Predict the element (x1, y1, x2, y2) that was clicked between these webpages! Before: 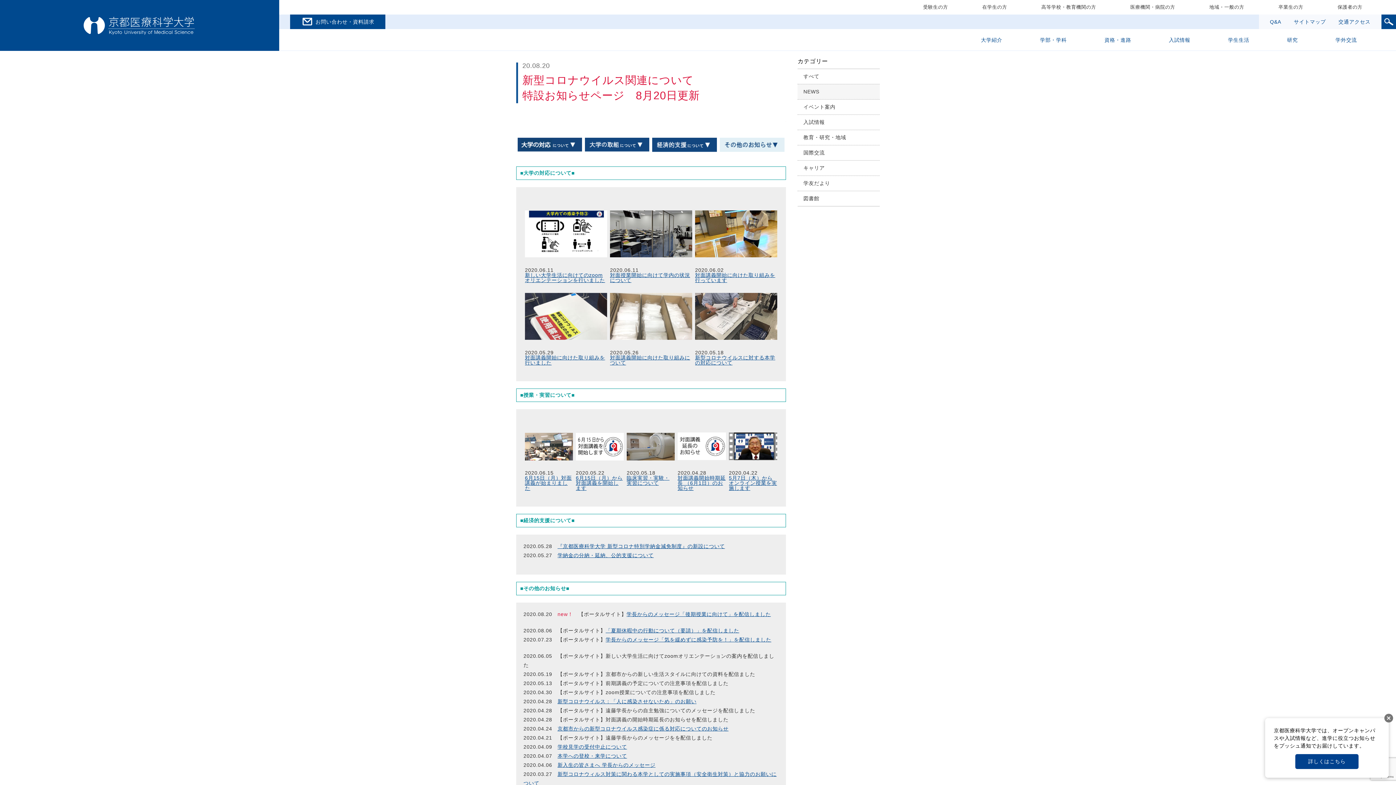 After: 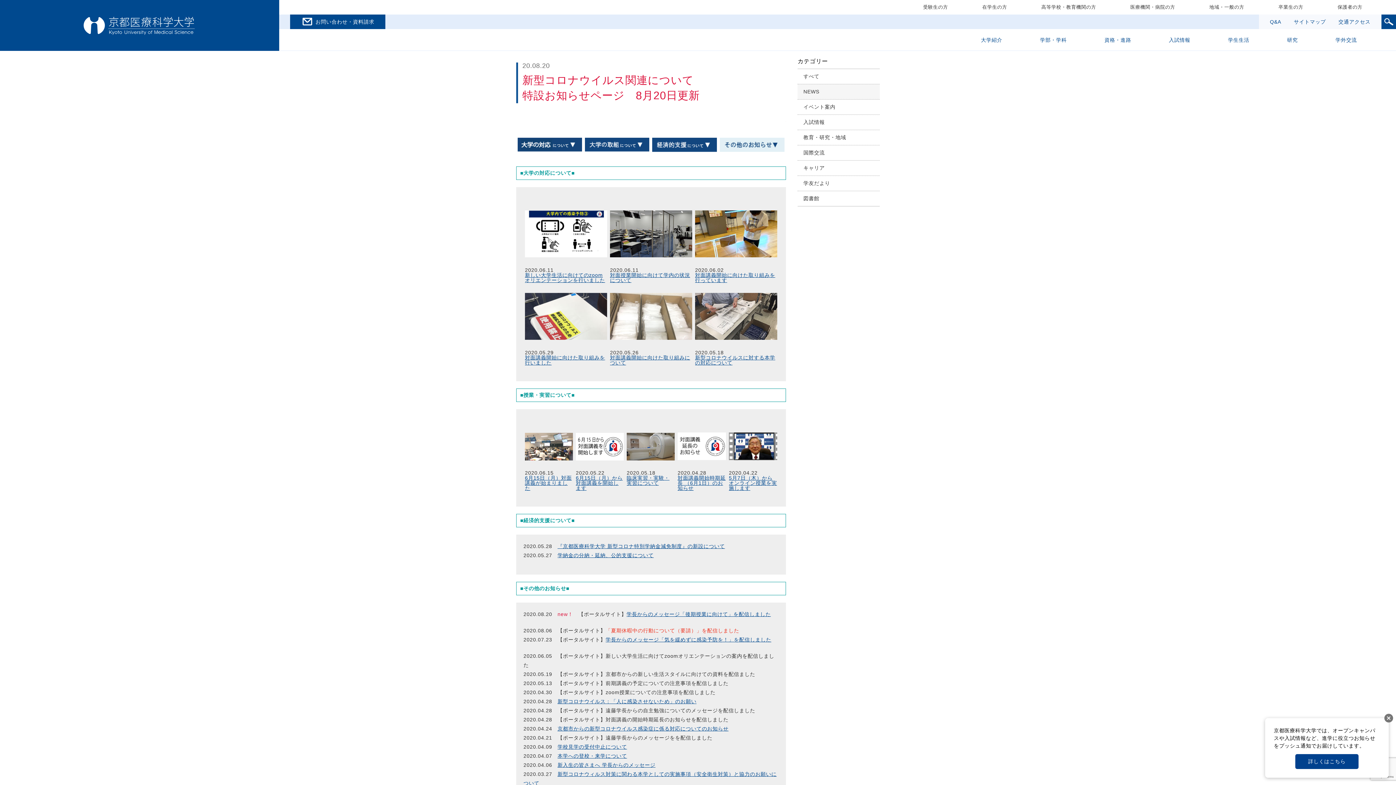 Action: bbox: (605, 628, 739, 633) label: 「夏期休暇中の行動について（要請）」を配信しました